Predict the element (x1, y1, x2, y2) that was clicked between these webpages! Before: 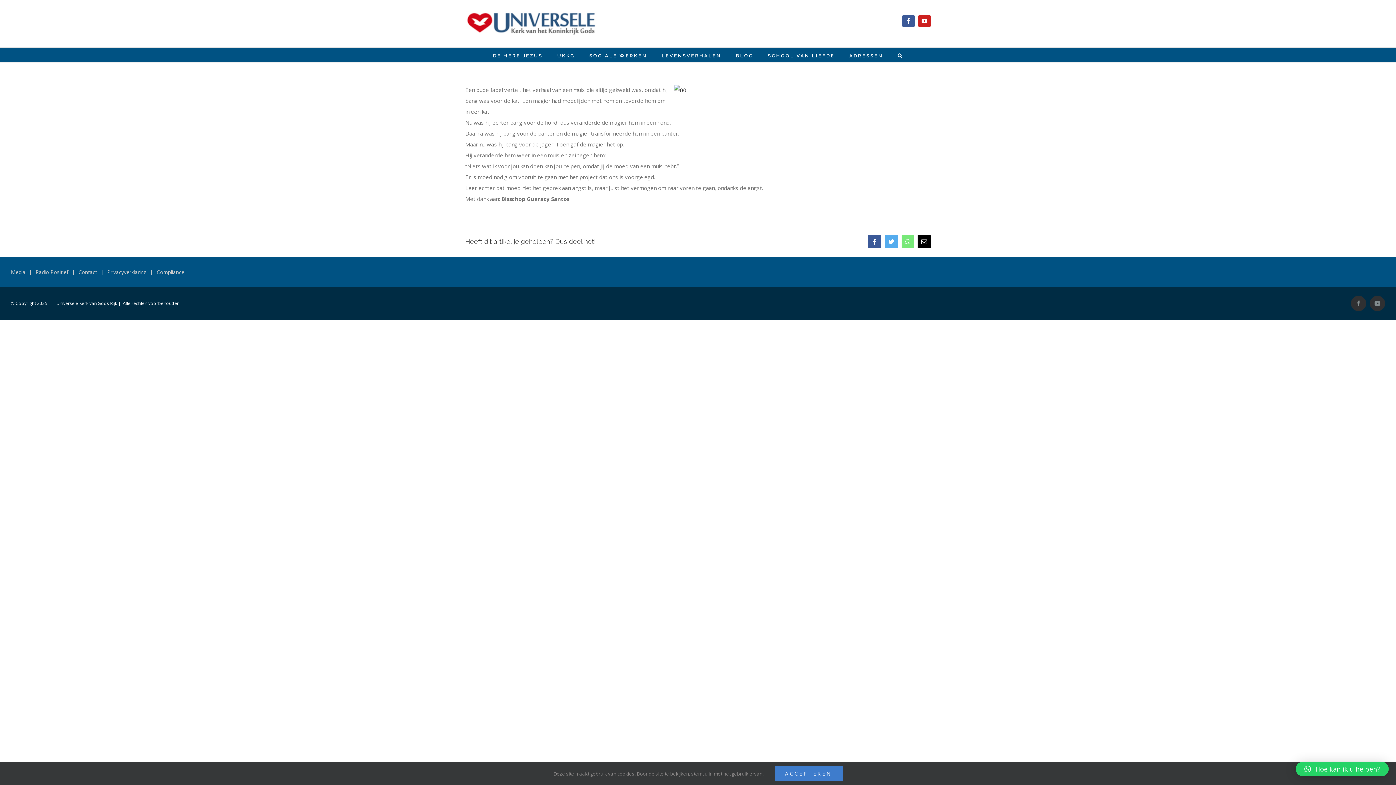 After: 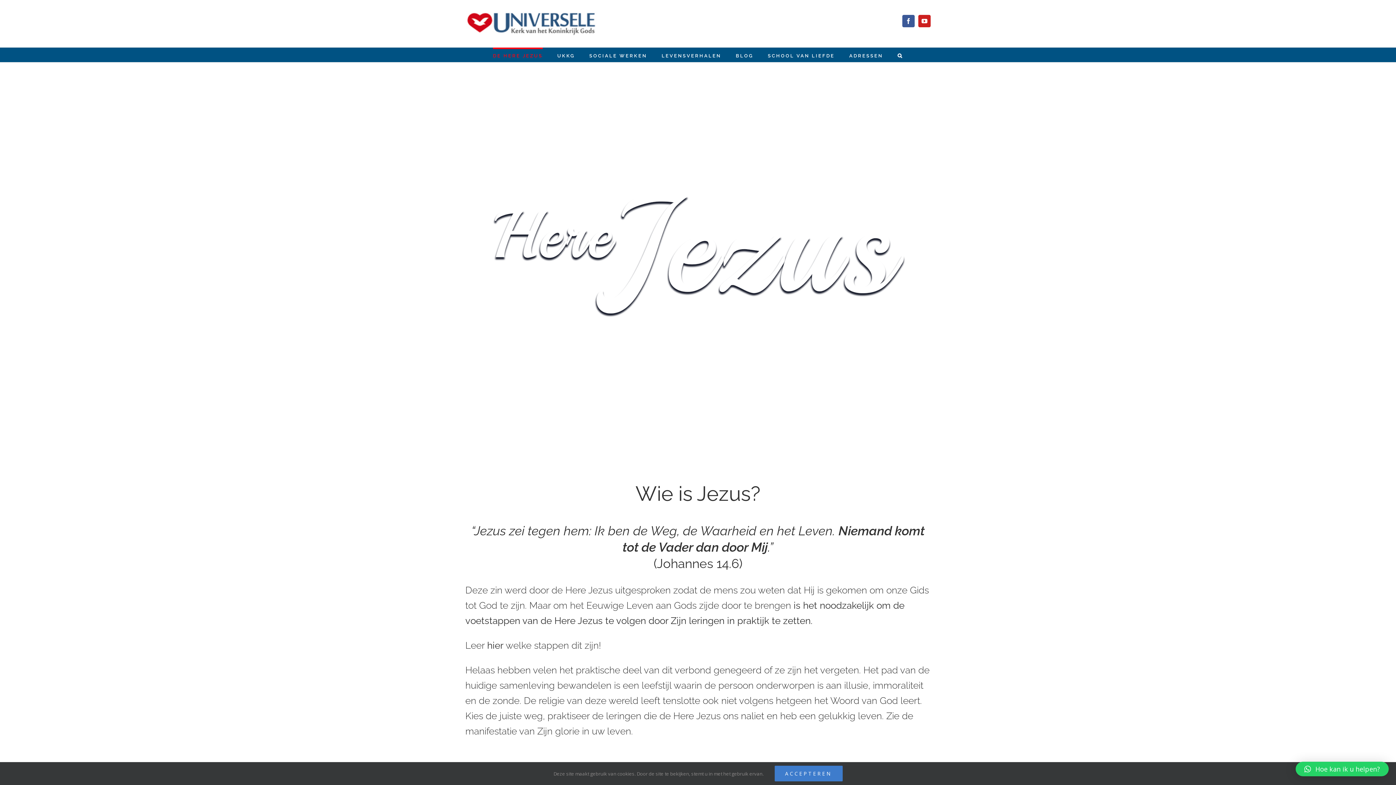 Action: bbox: (493, 47, 542, 62) label: DE HERE JEZUS